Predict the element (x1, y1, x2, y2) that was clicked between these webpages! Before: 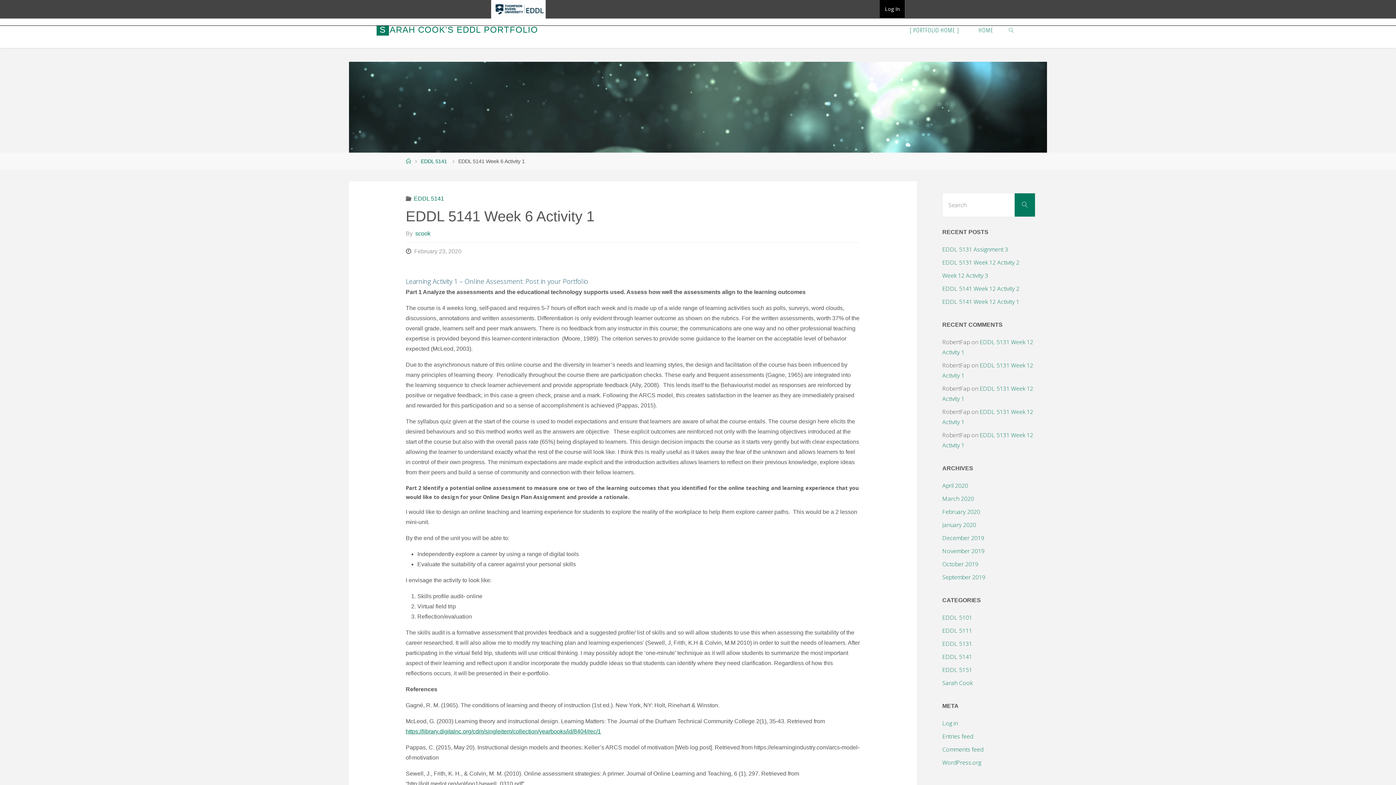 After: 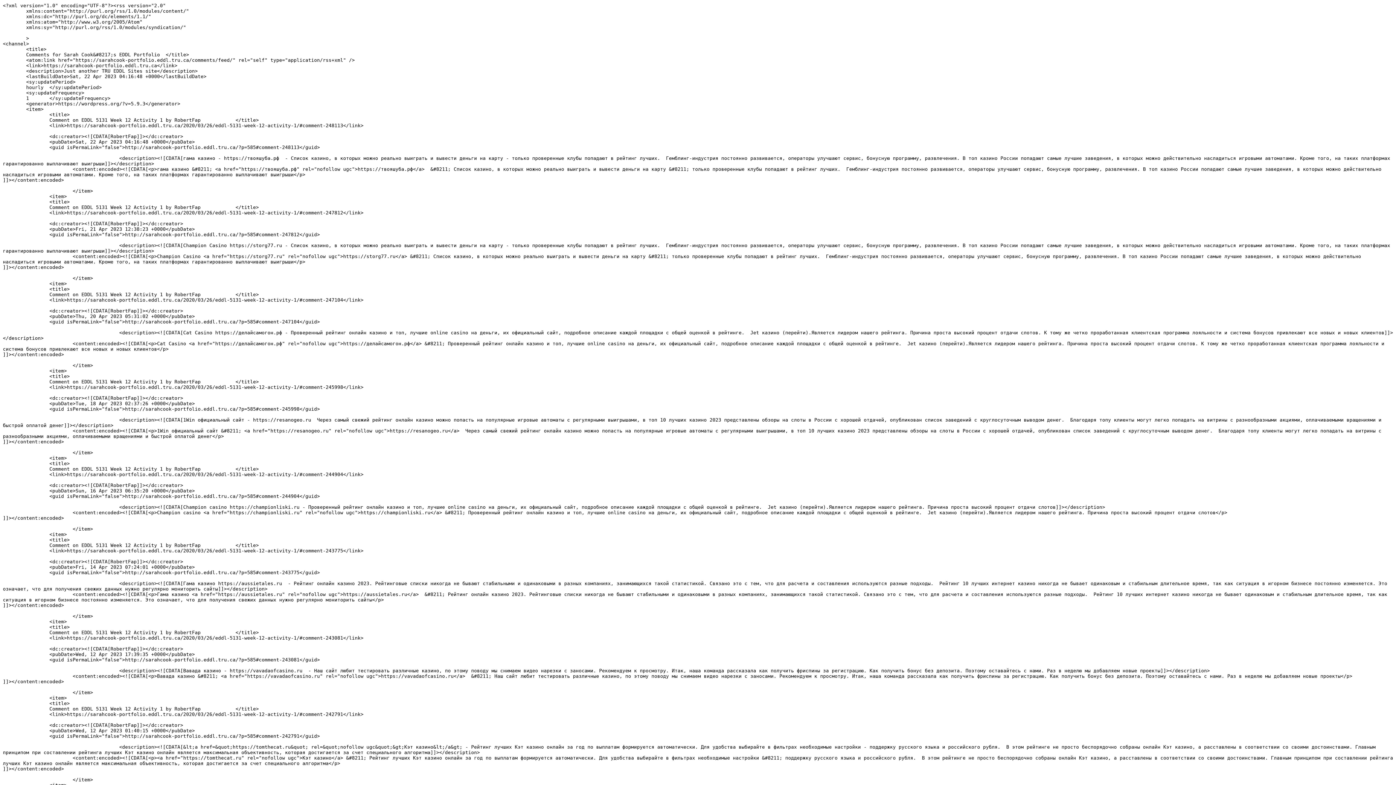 Action: bbox: (942, 745, 983, 753) label: Comments feed